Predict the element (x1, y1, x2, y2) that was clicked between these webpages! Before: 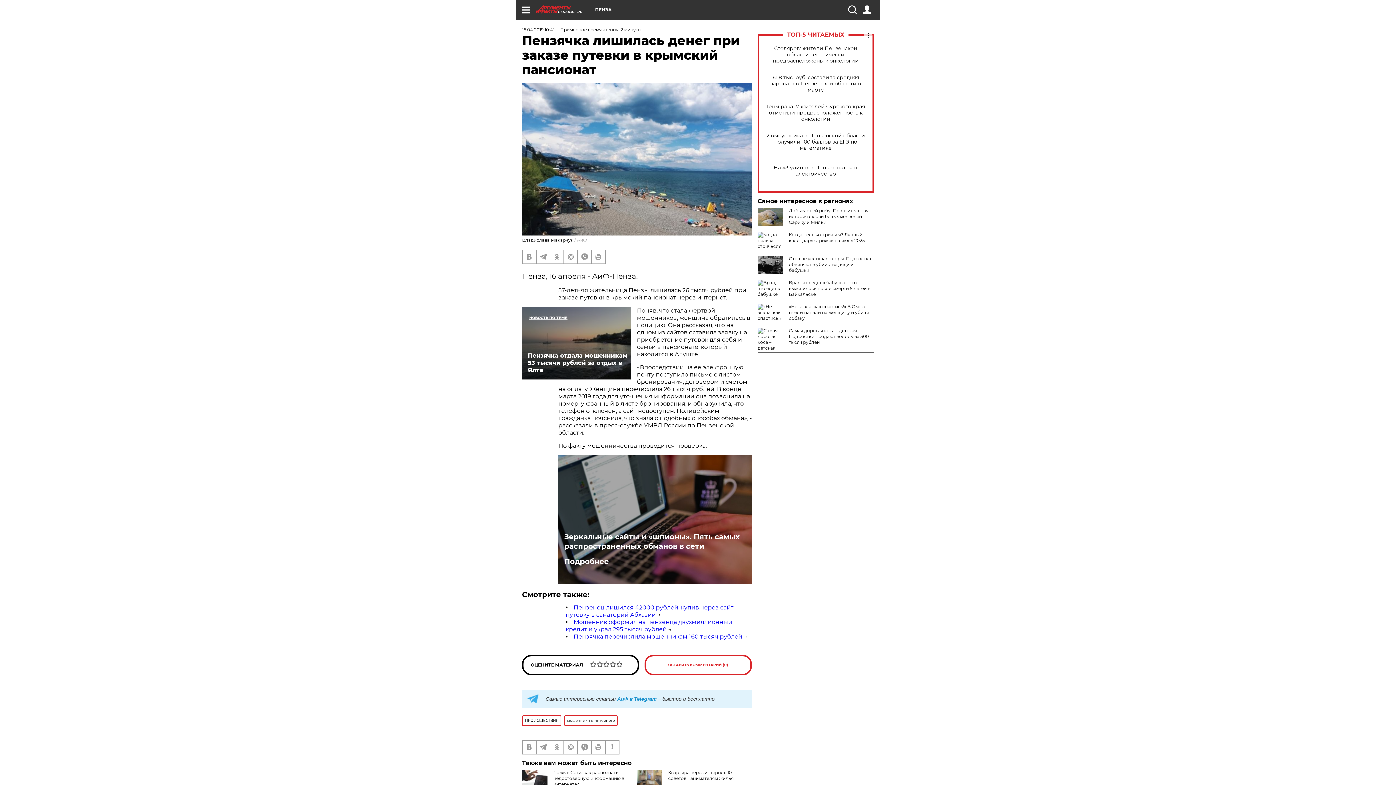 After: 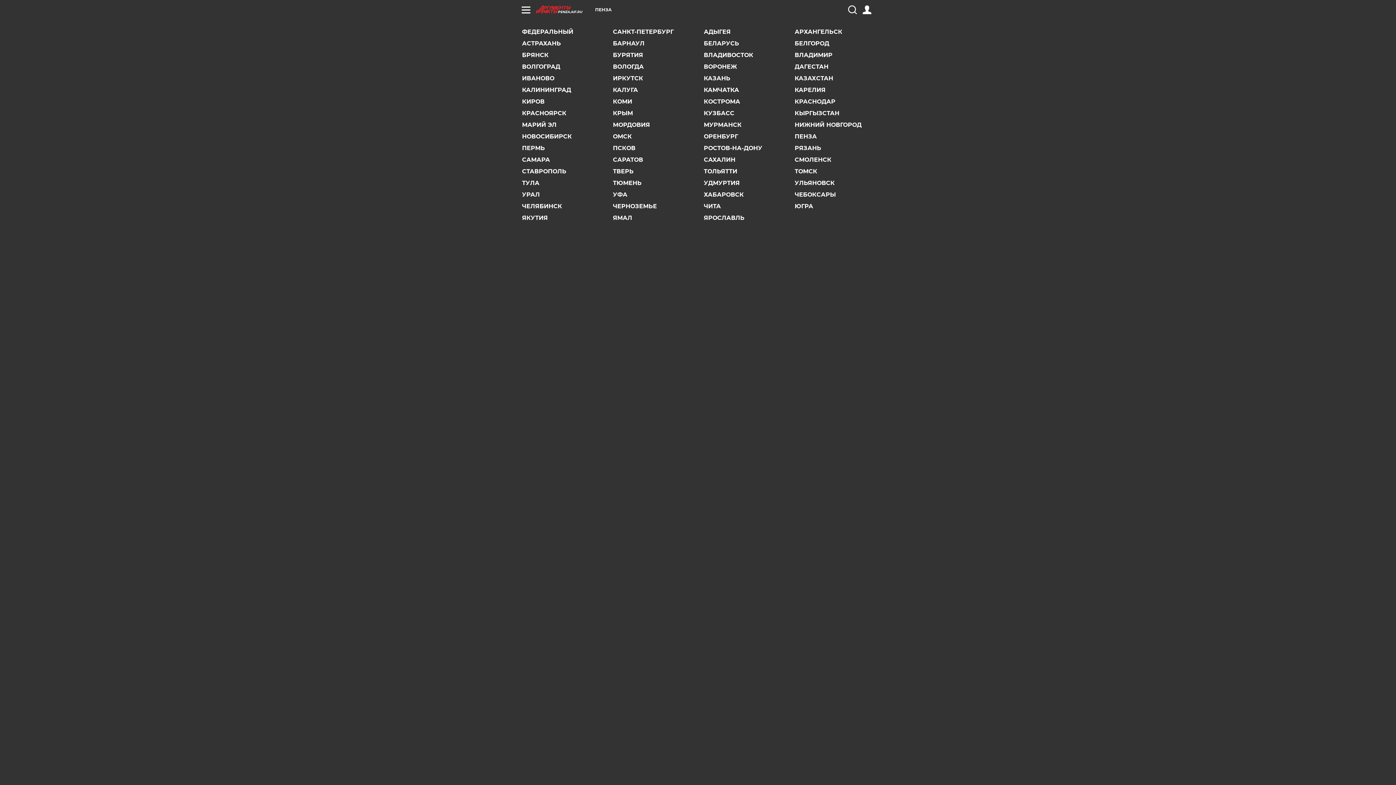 Action: bbox: (595, 7, 612, 12) label: ПЕНЗА